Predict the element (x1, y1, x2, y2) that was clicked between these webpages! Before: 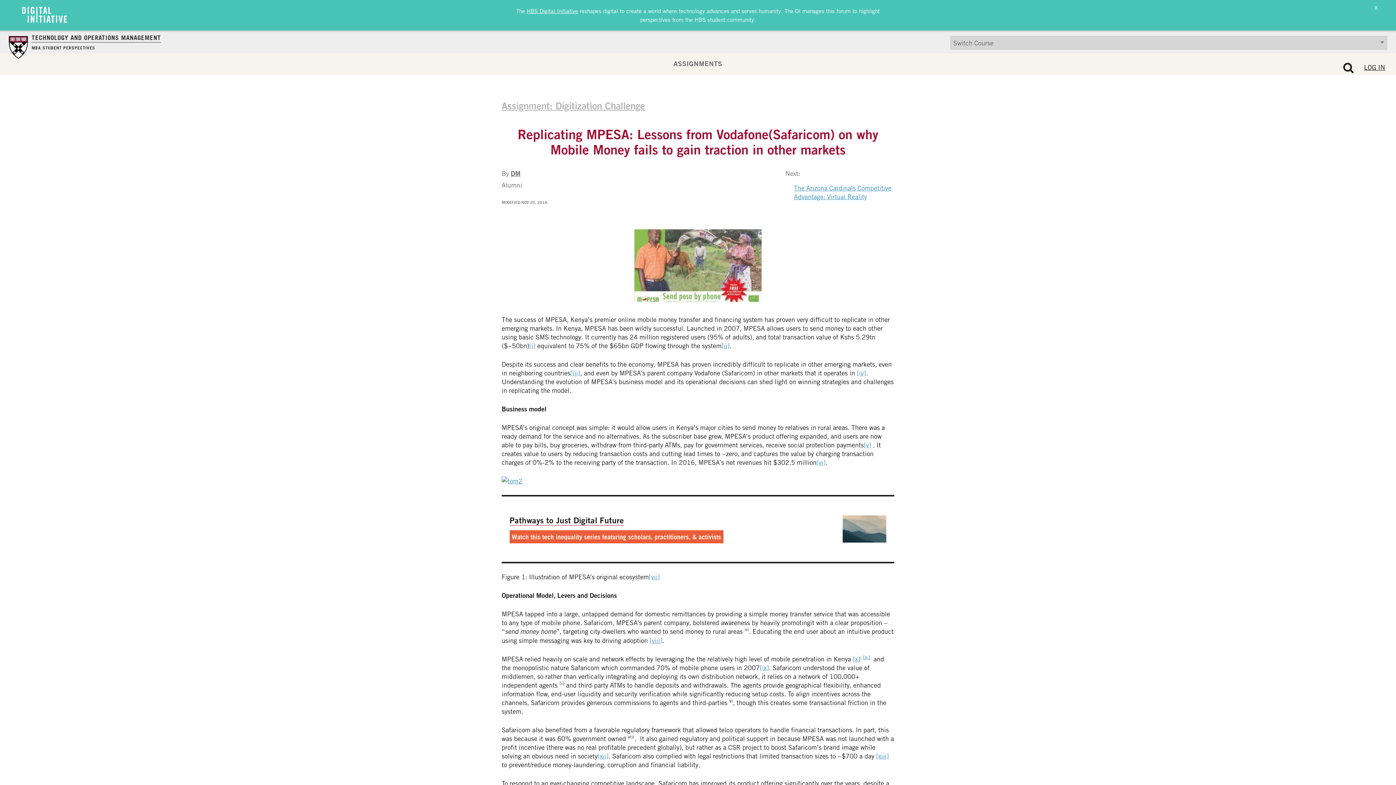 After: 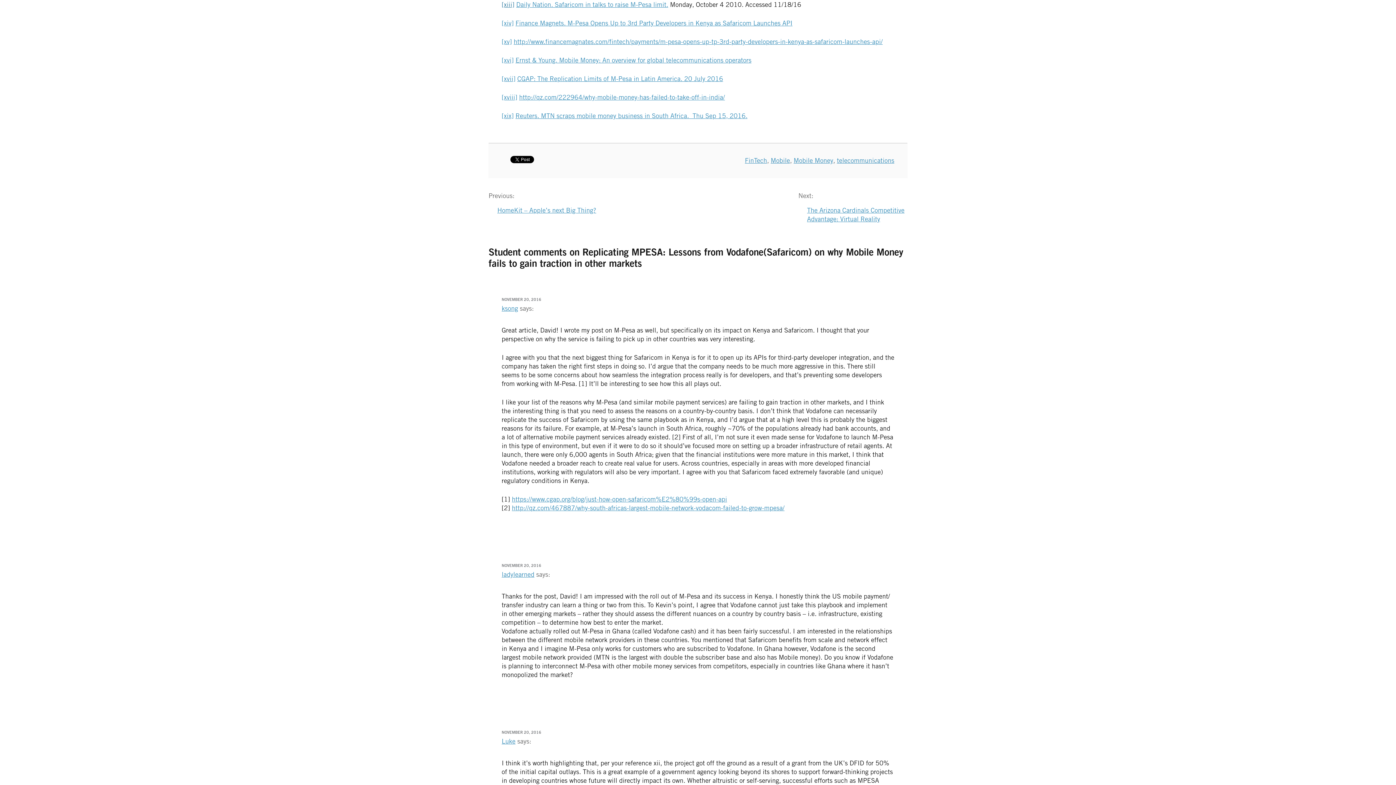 Action: label: [xiii] bbox: (876, 752, 889, 760)